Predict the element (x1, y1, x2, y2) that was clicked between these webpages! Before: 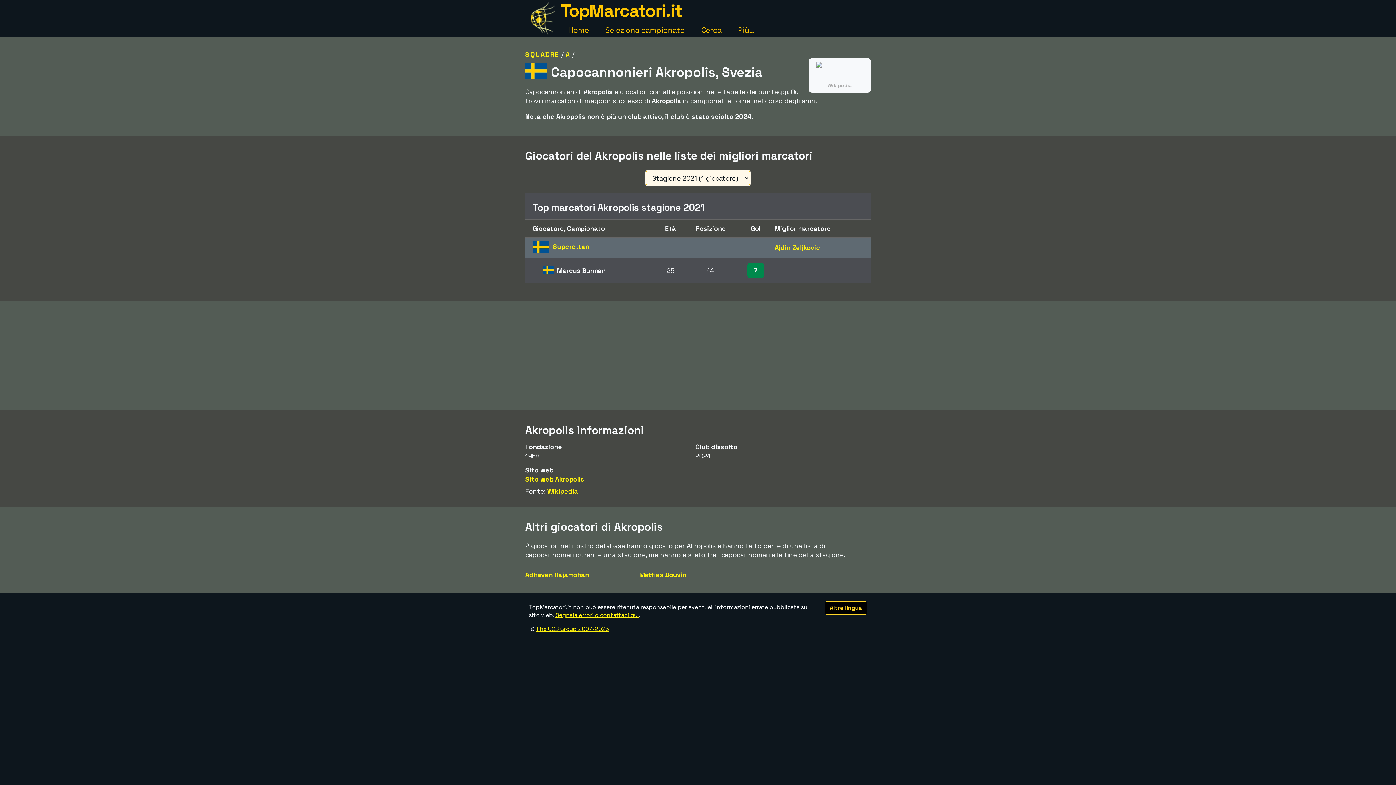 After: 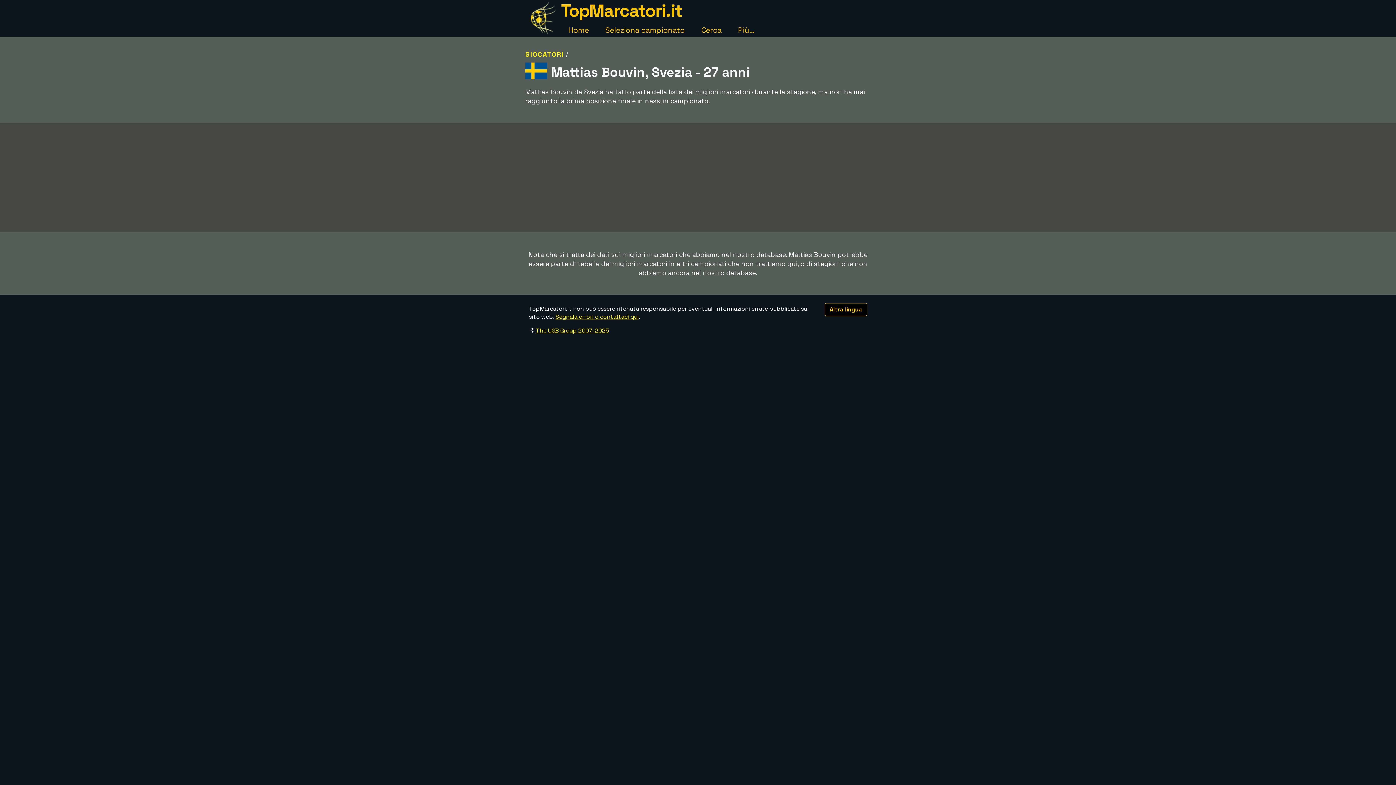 Action: bbox: (639, 570, 686, 579) label: Mattias Bouvin